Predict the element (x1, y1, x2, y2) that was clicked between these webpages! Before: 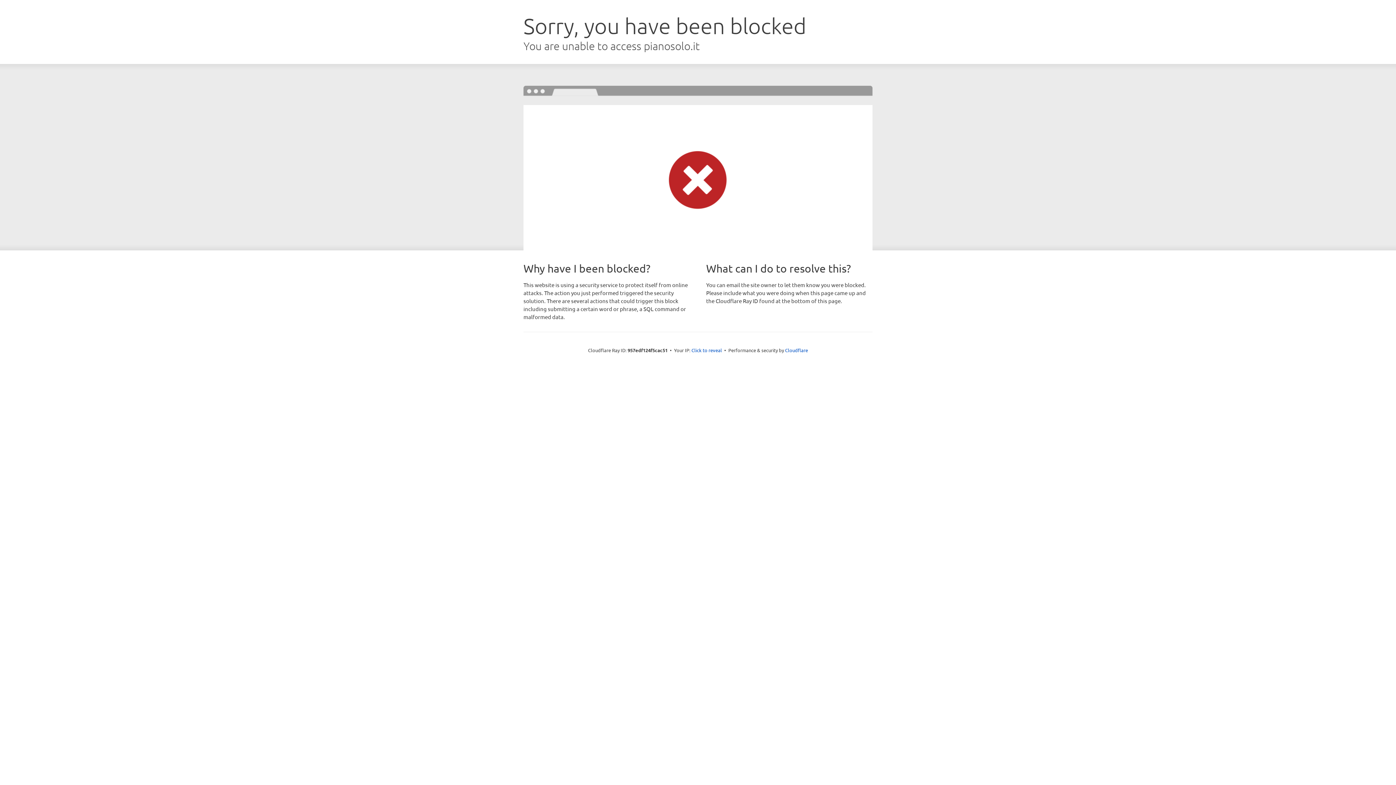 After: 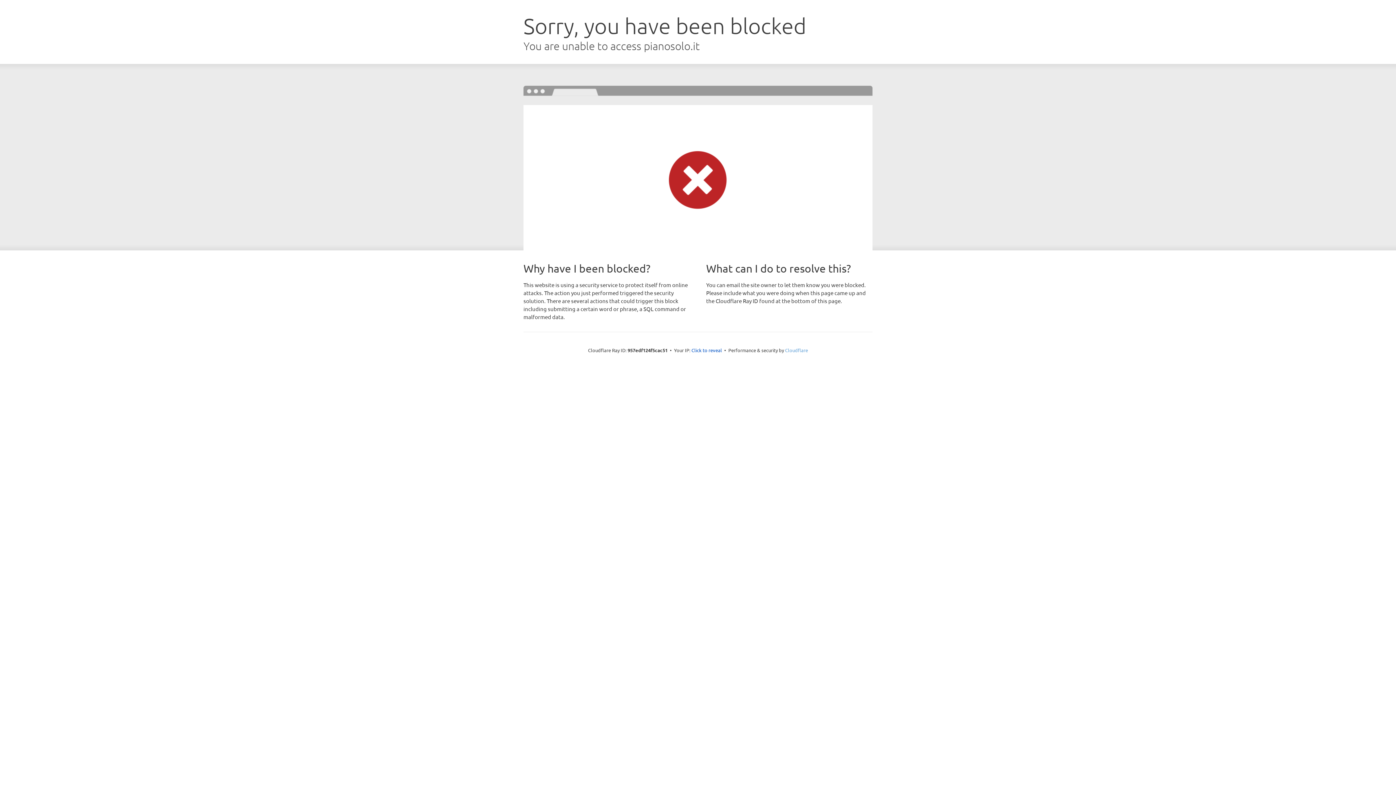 Action: label: Cloudflare bbox: (785, 347, 808, 353)